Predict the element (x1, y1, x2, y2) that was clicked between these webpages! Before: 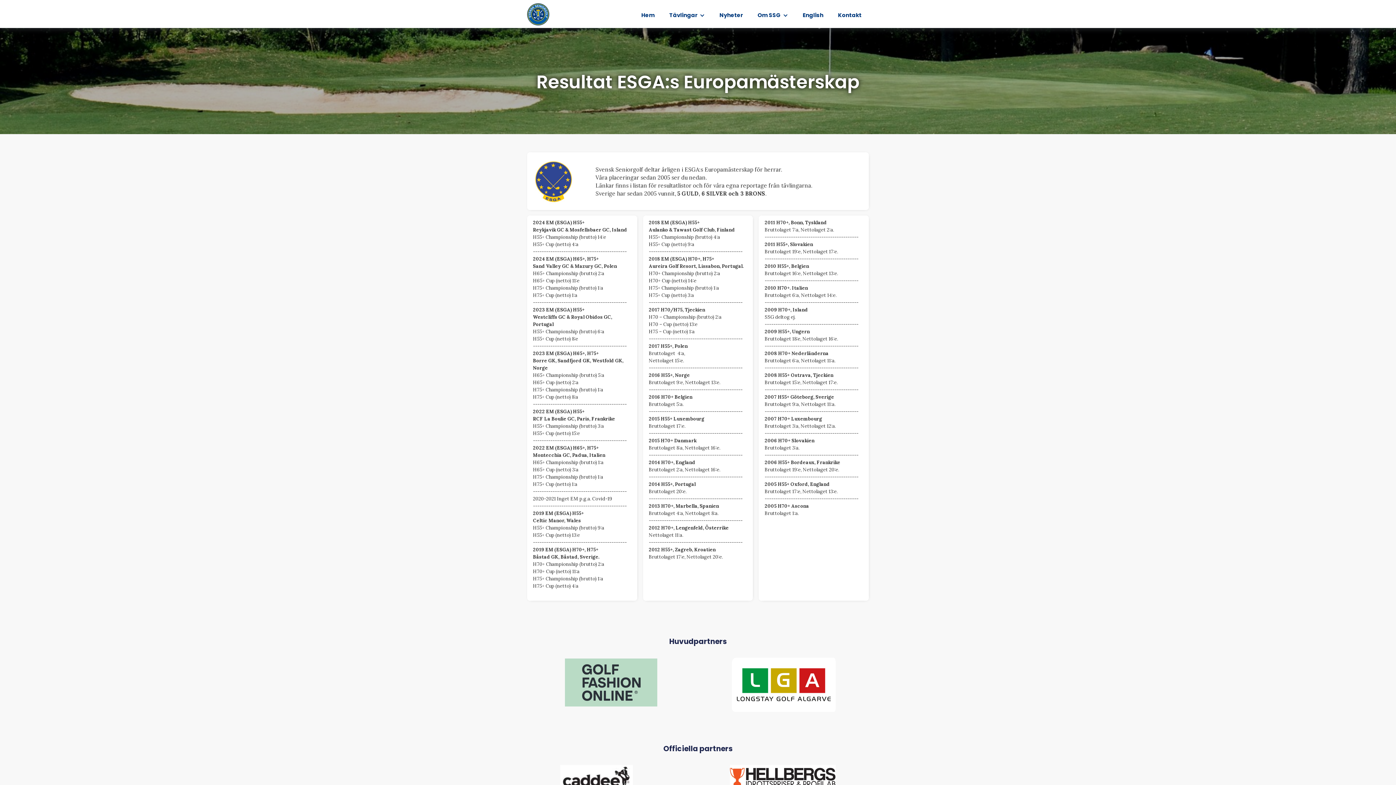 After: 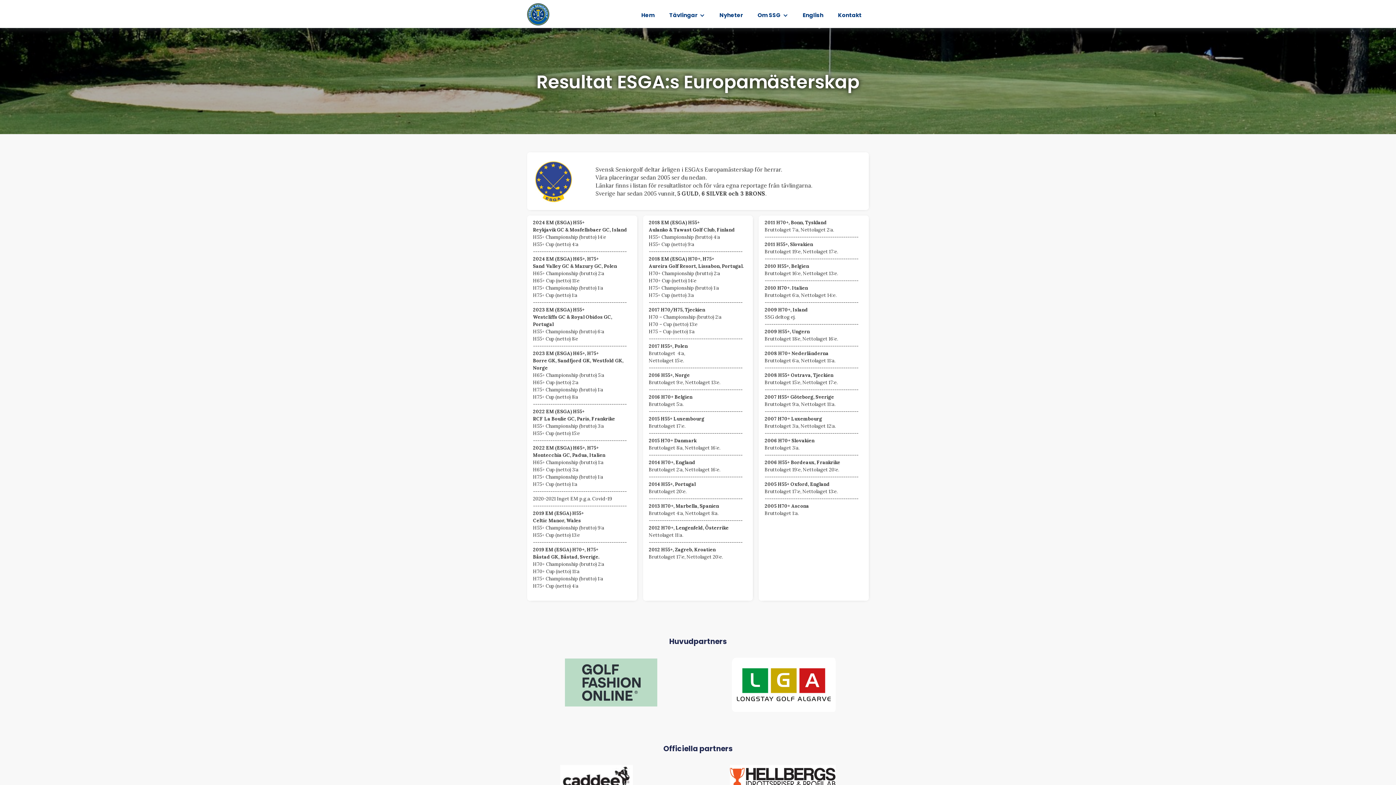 Action: bbox: (750, 4, 795, 26) label: Om SSG